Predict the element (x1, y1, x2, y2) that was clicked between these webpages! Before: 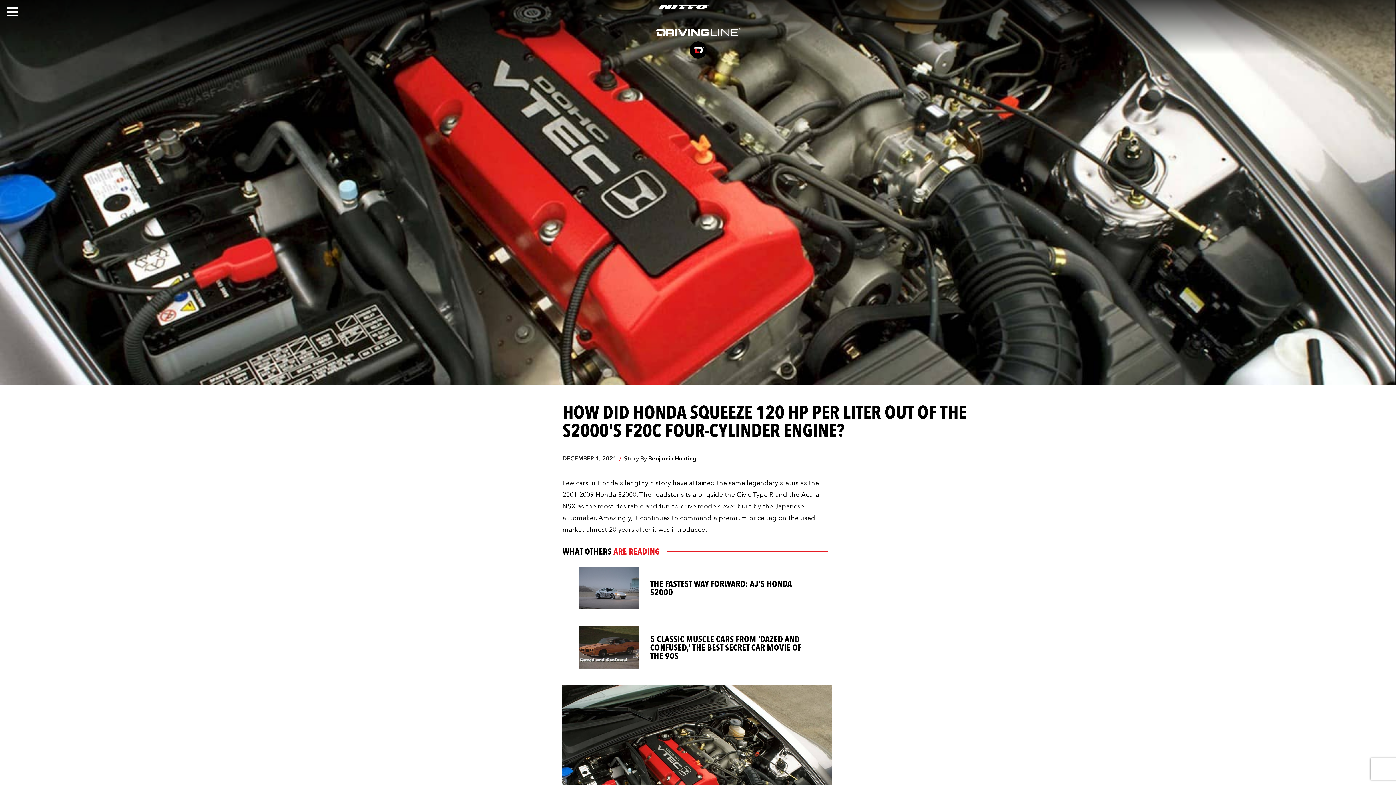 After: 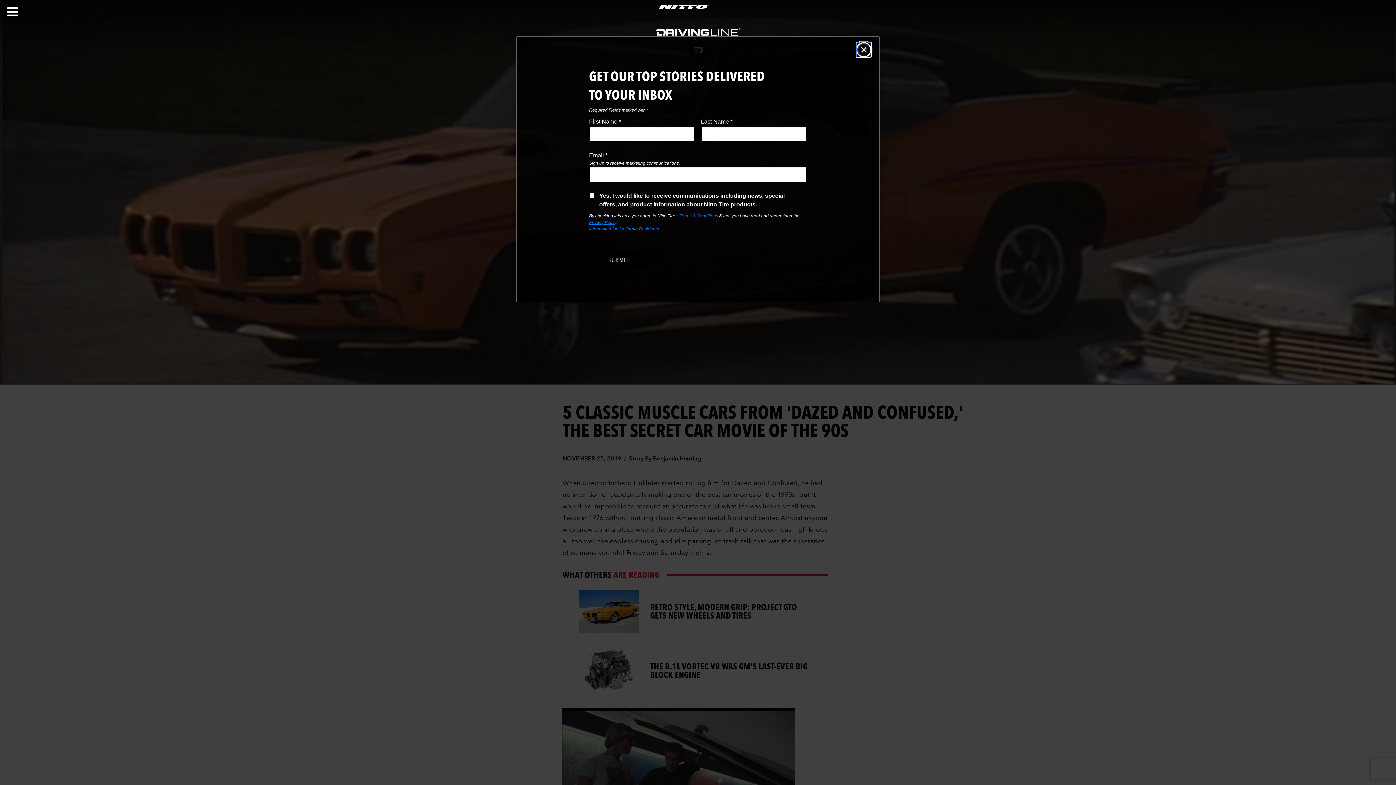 Action: label: 5 CLASSIC MUSCLE CARS FROM 'DAZED AND CONFUSED,' THE BEST SECRET CAR MOVIE OF THE 90S bbox: (579, 626, 811, 669)